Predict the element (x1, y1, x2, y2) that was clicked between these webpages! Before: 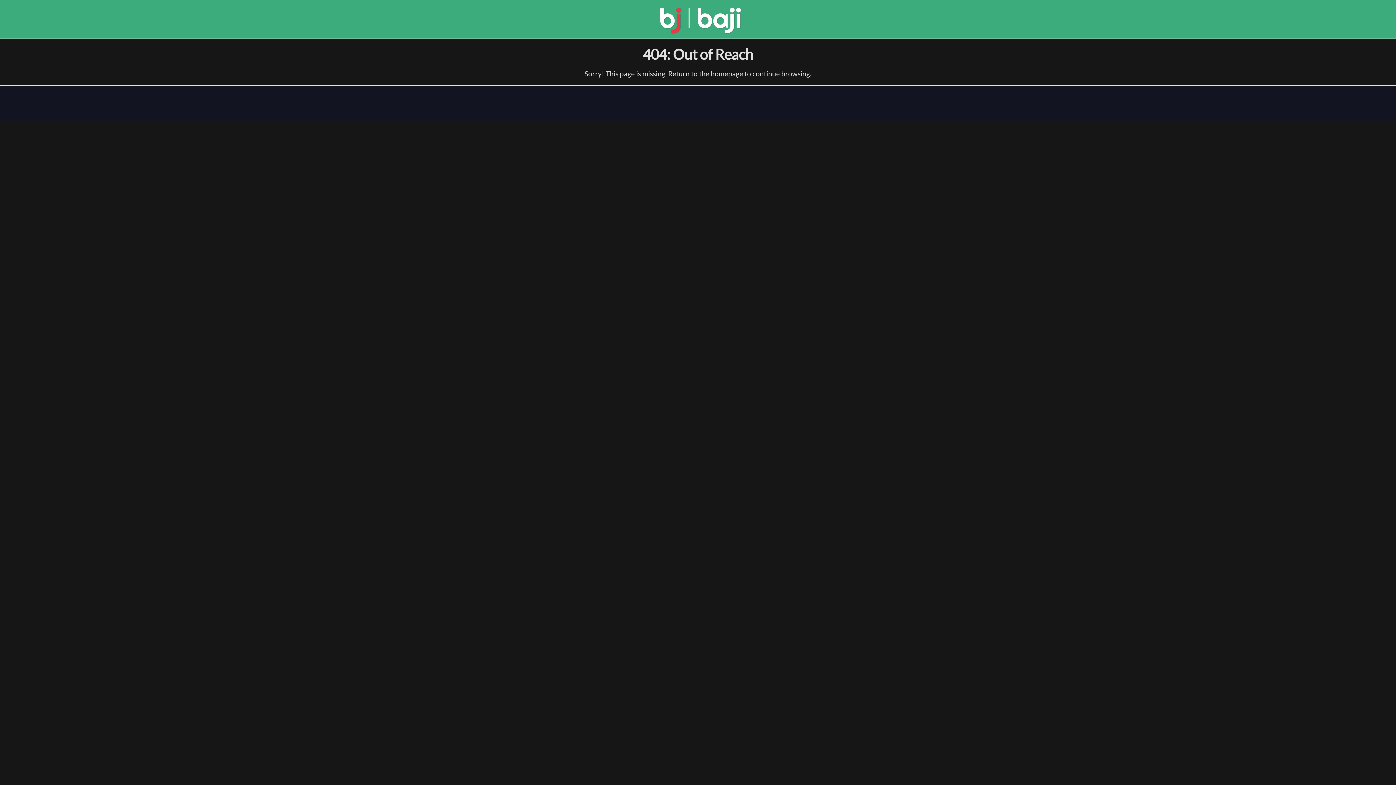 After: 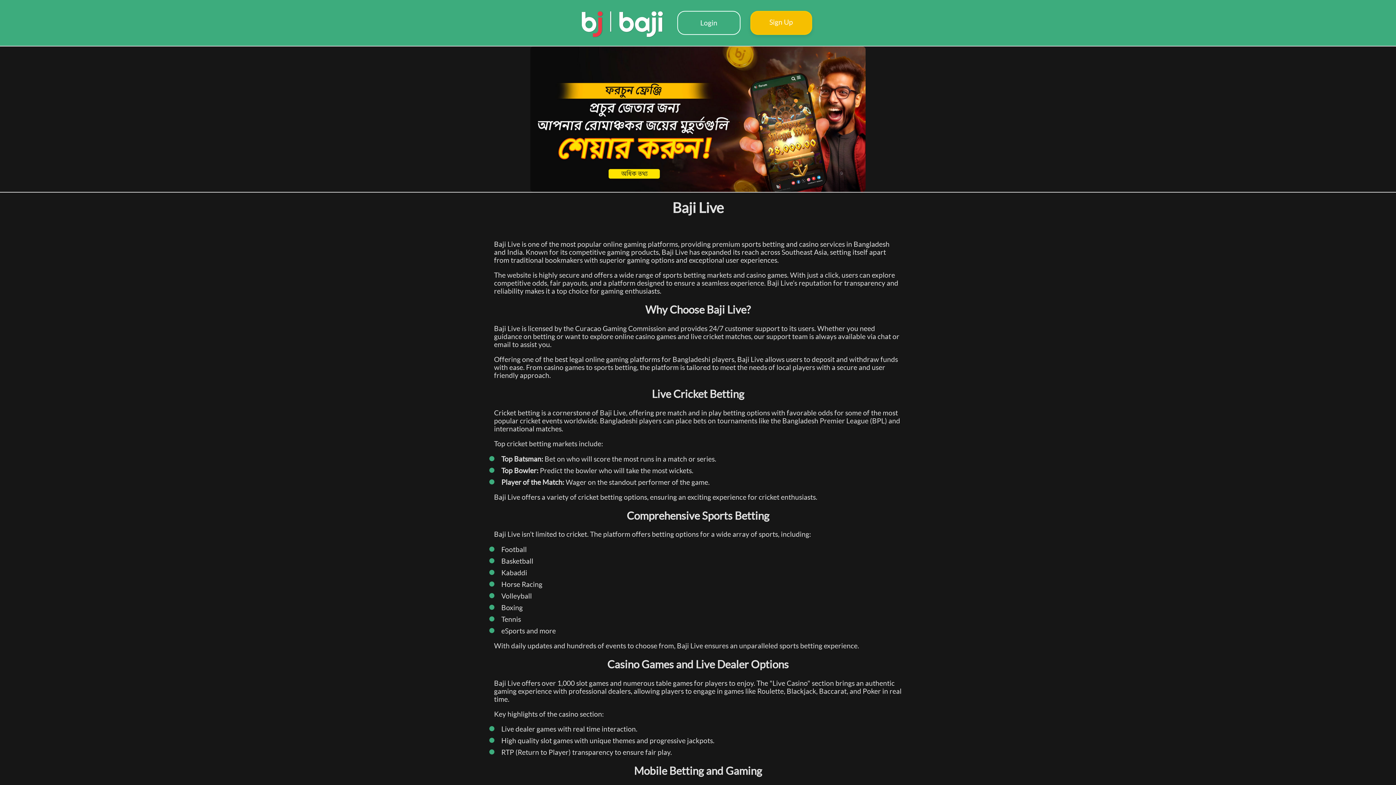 Action: bbox: (657, 26, 744, 34)